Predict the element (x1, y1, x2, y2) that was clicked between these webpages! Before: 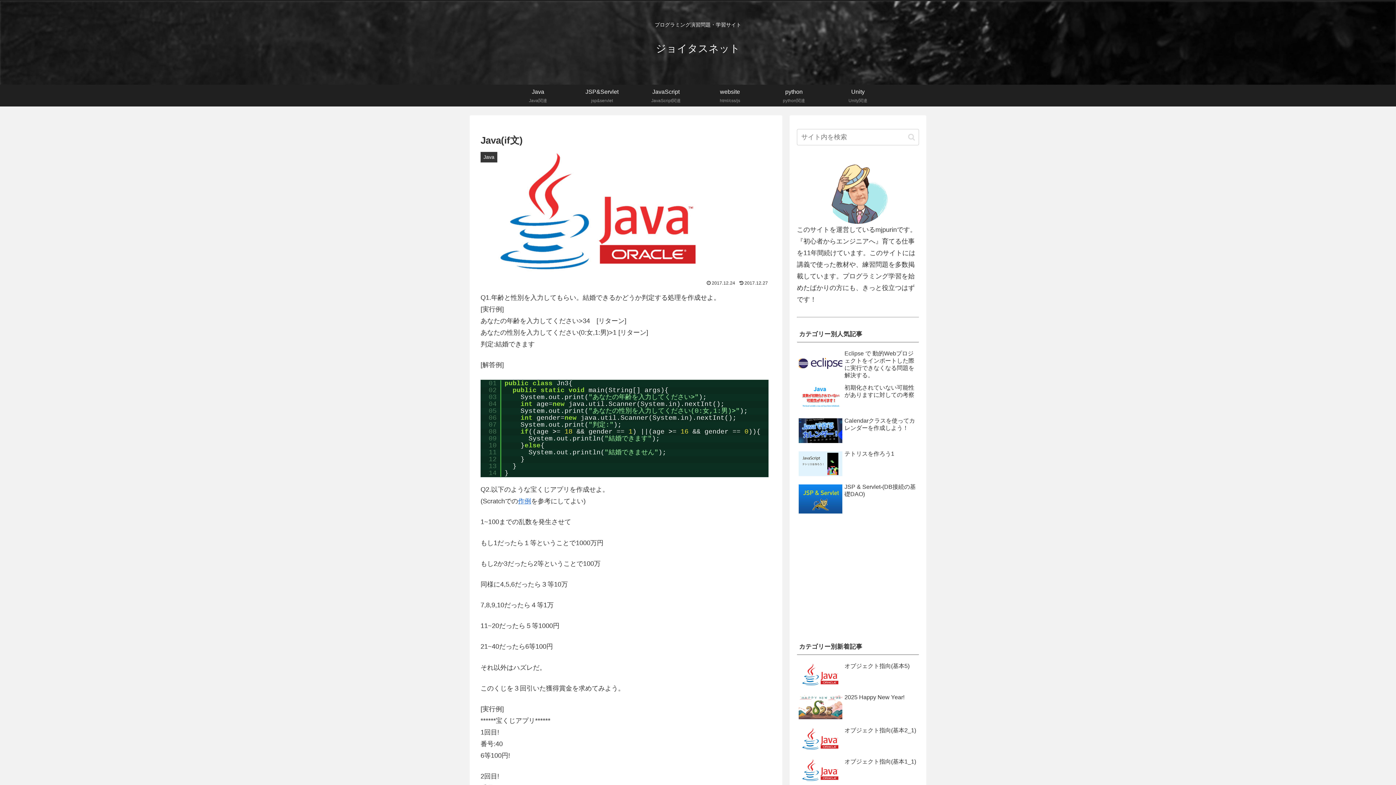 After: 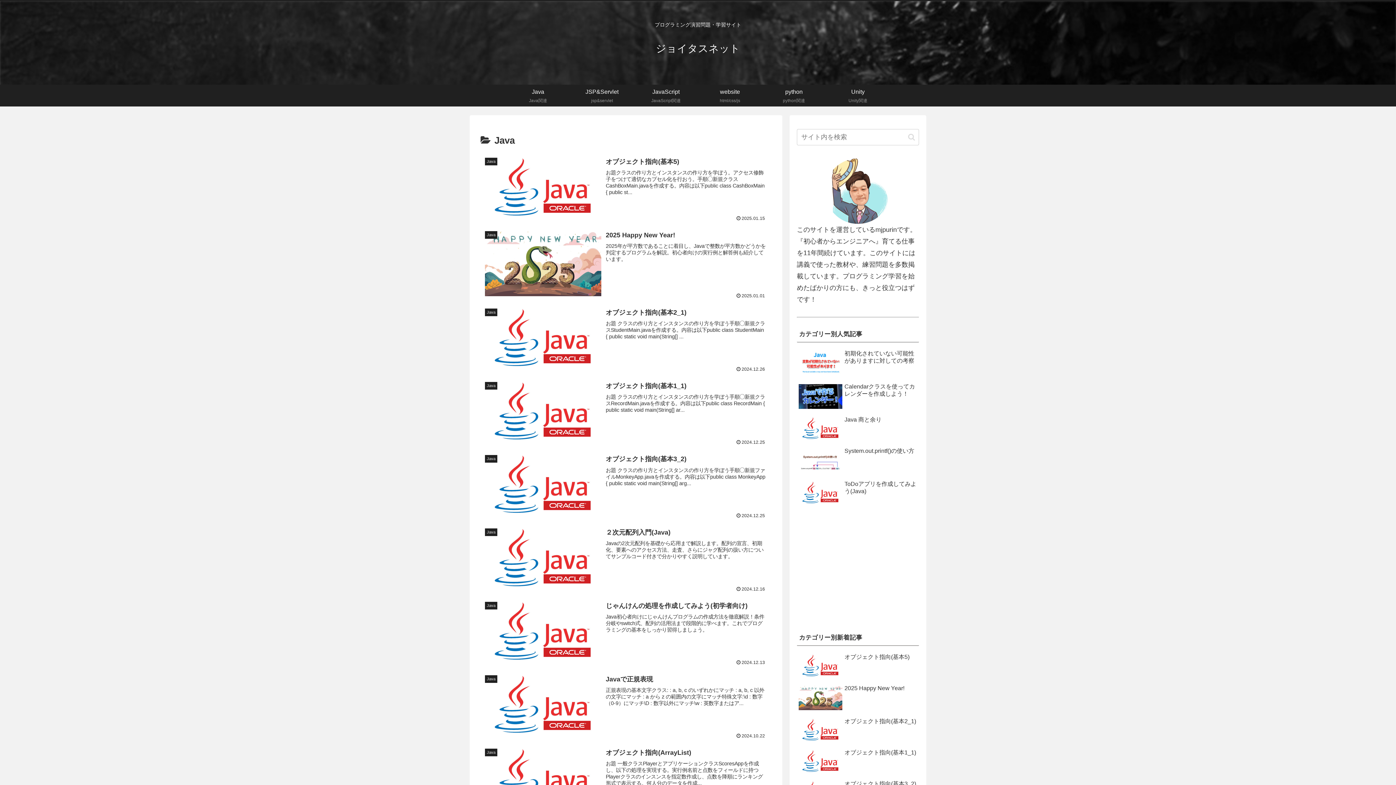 Action: label: Java
Java関連 bbox: (506, 84, 570, 106)